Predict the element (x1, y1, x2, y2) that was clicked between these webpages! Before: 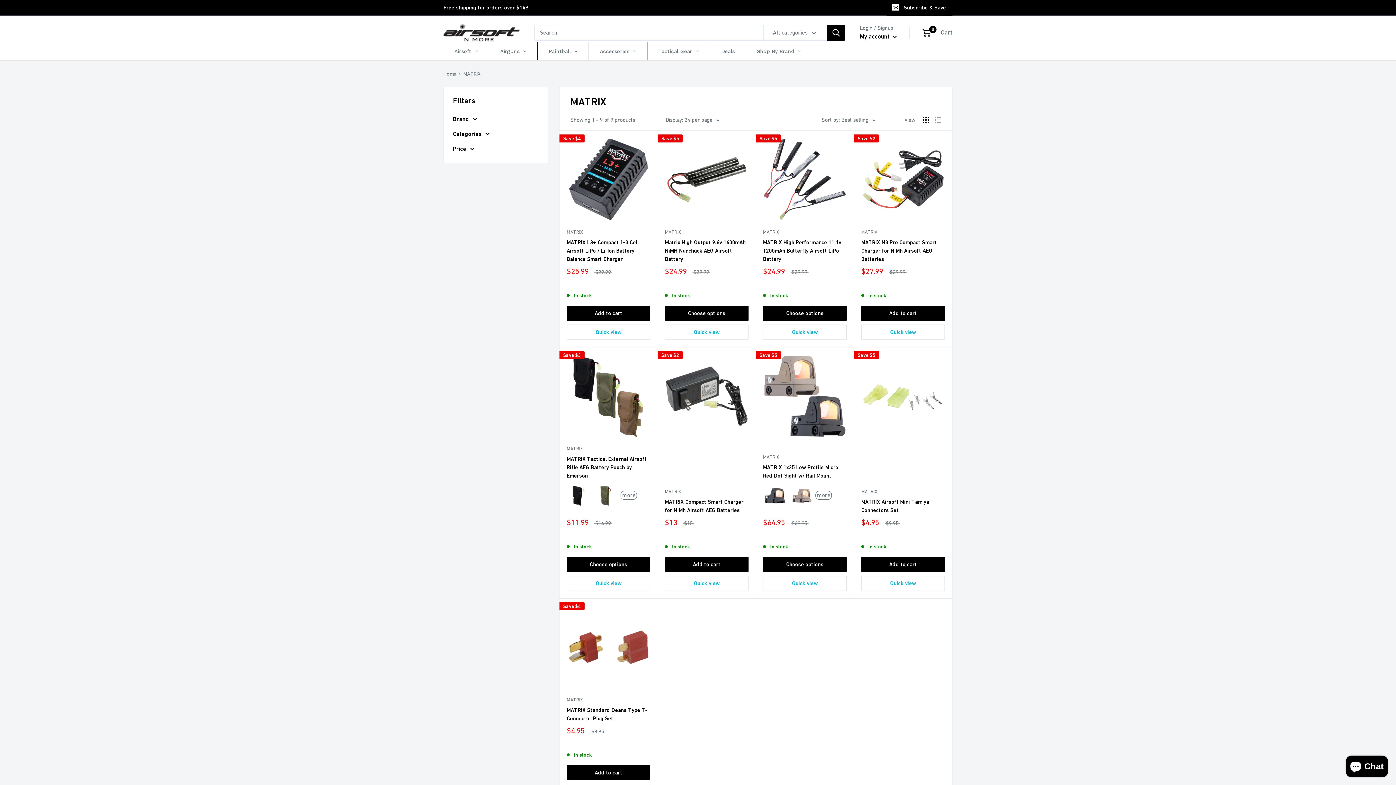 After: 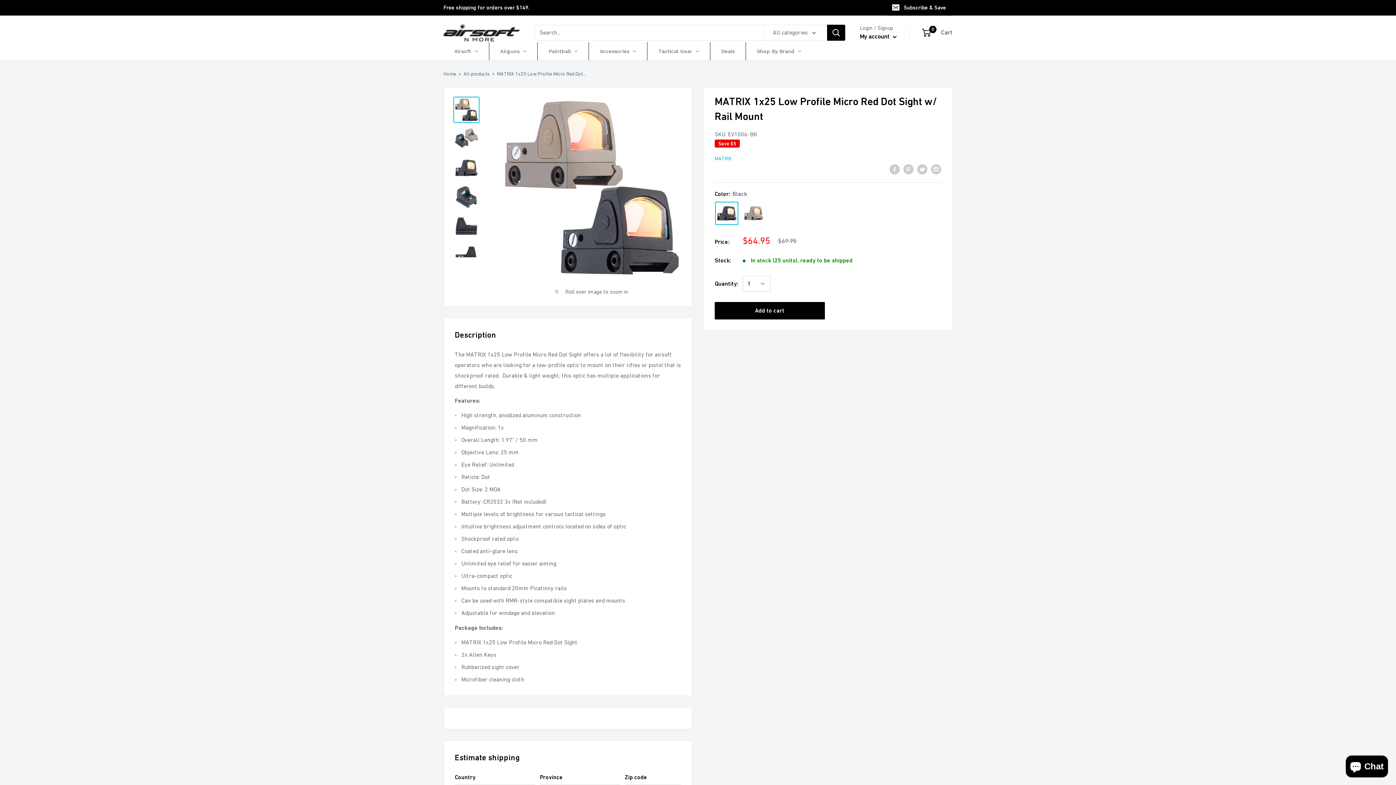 Action: bbox: (815, 491, 832, 499) label: more